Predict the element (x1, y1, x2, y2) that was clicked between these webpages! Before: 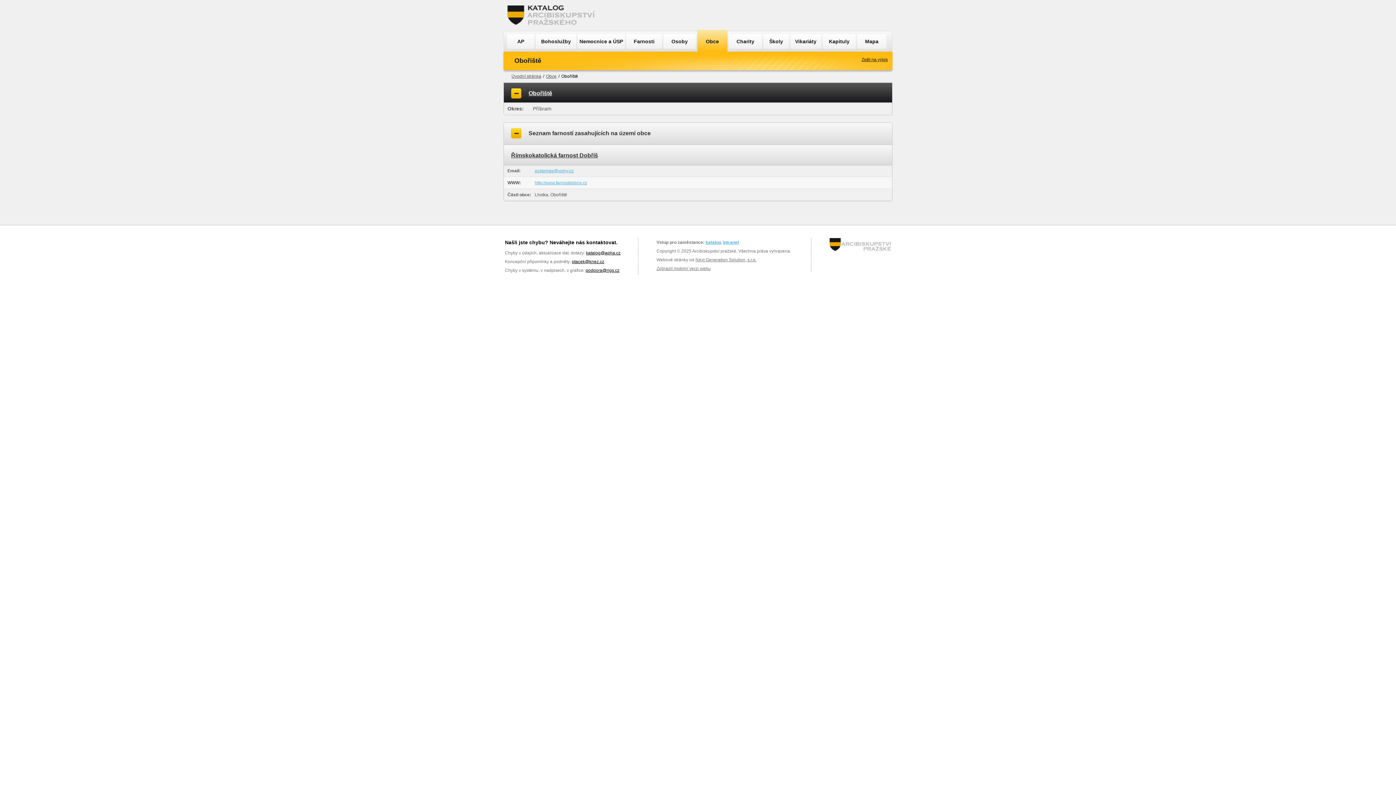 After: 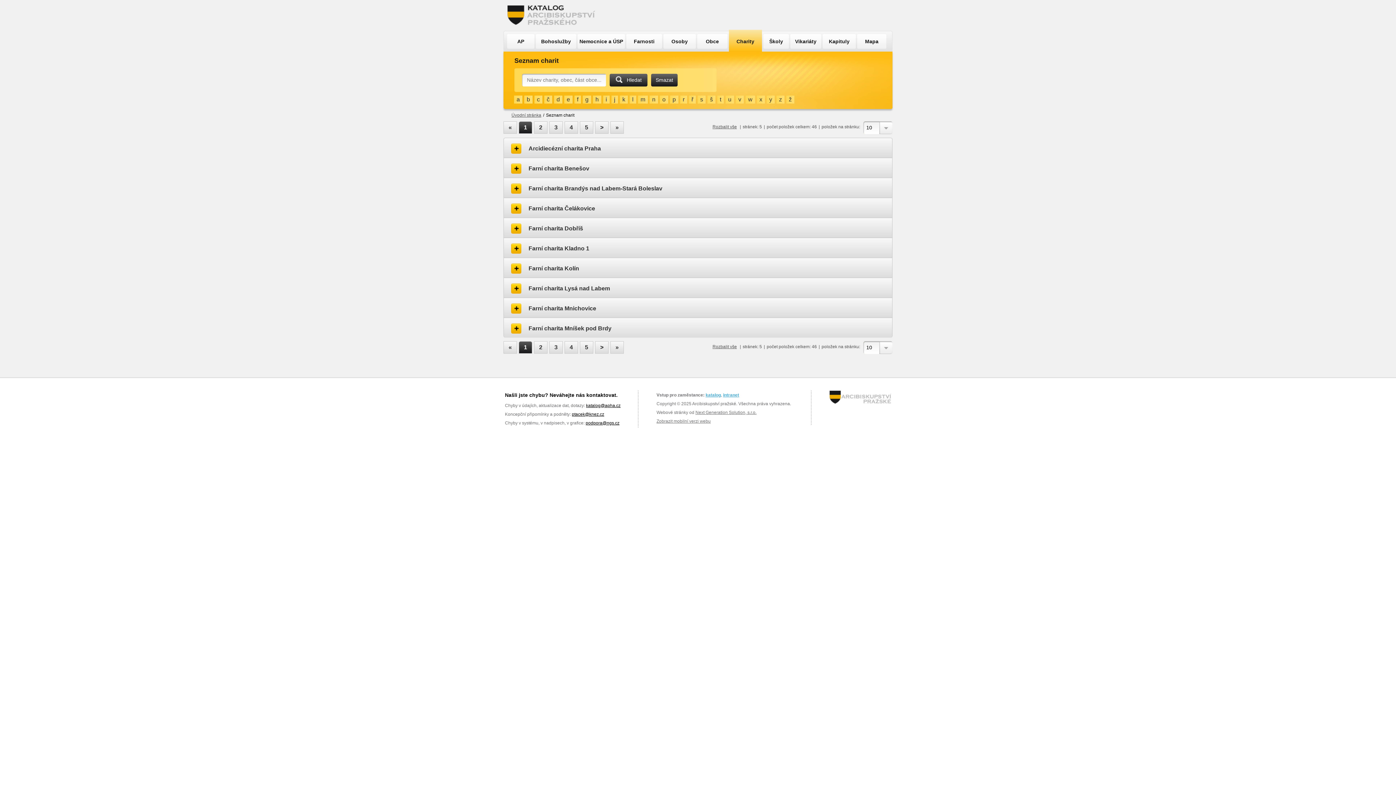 Action: bbox: (729, 34, 762, 48) label: Charity